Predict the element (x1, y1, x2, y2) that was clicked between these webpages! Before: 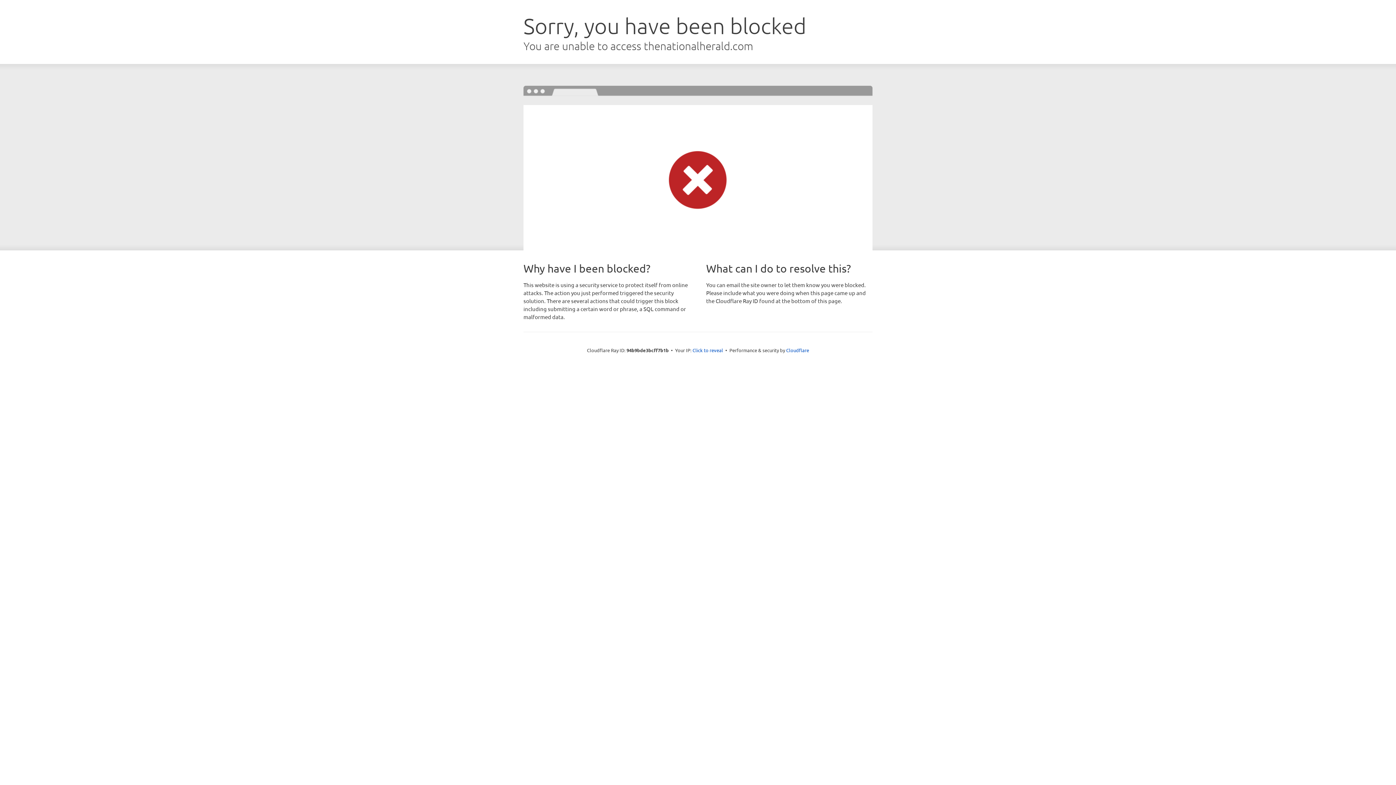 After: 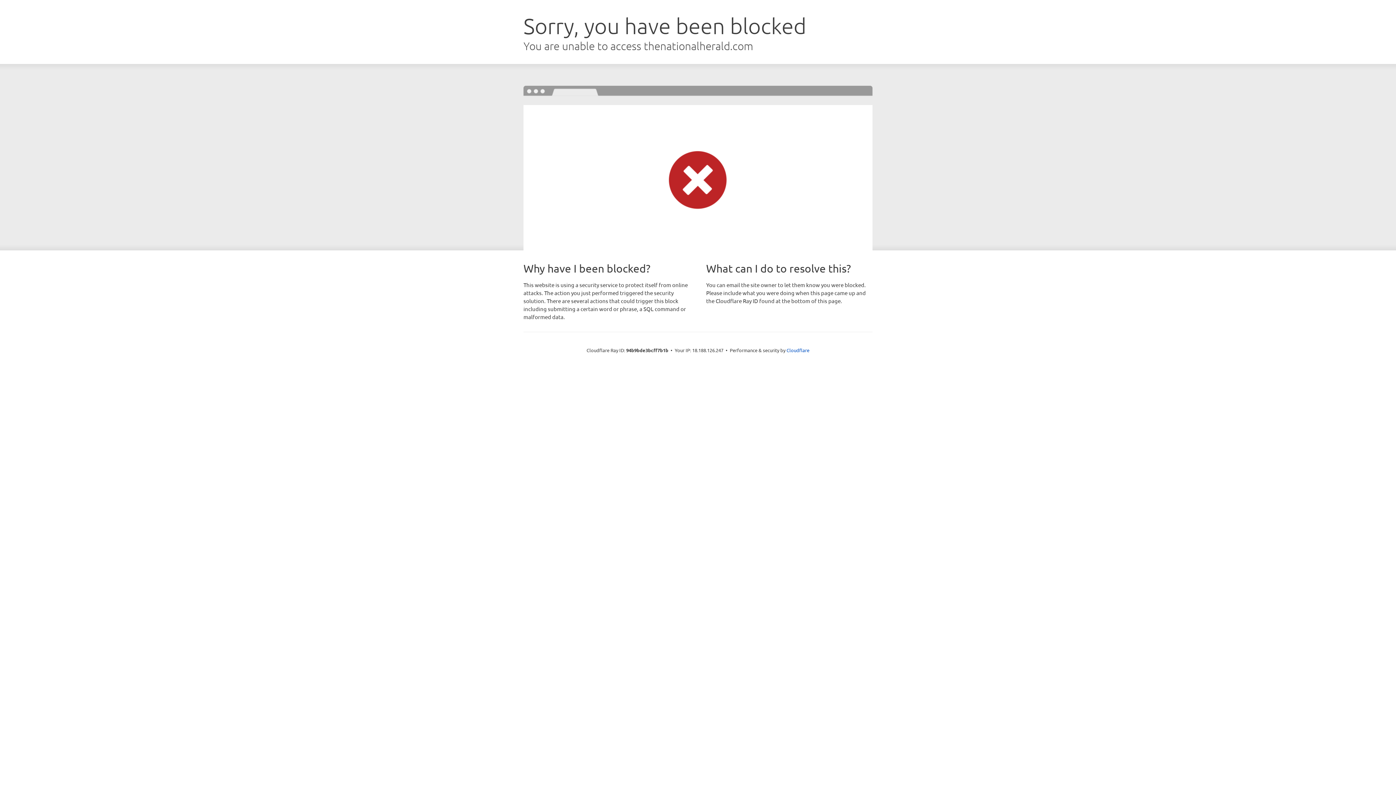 Action: label: Click to reveal bbox: (692, 346, 723, 353)